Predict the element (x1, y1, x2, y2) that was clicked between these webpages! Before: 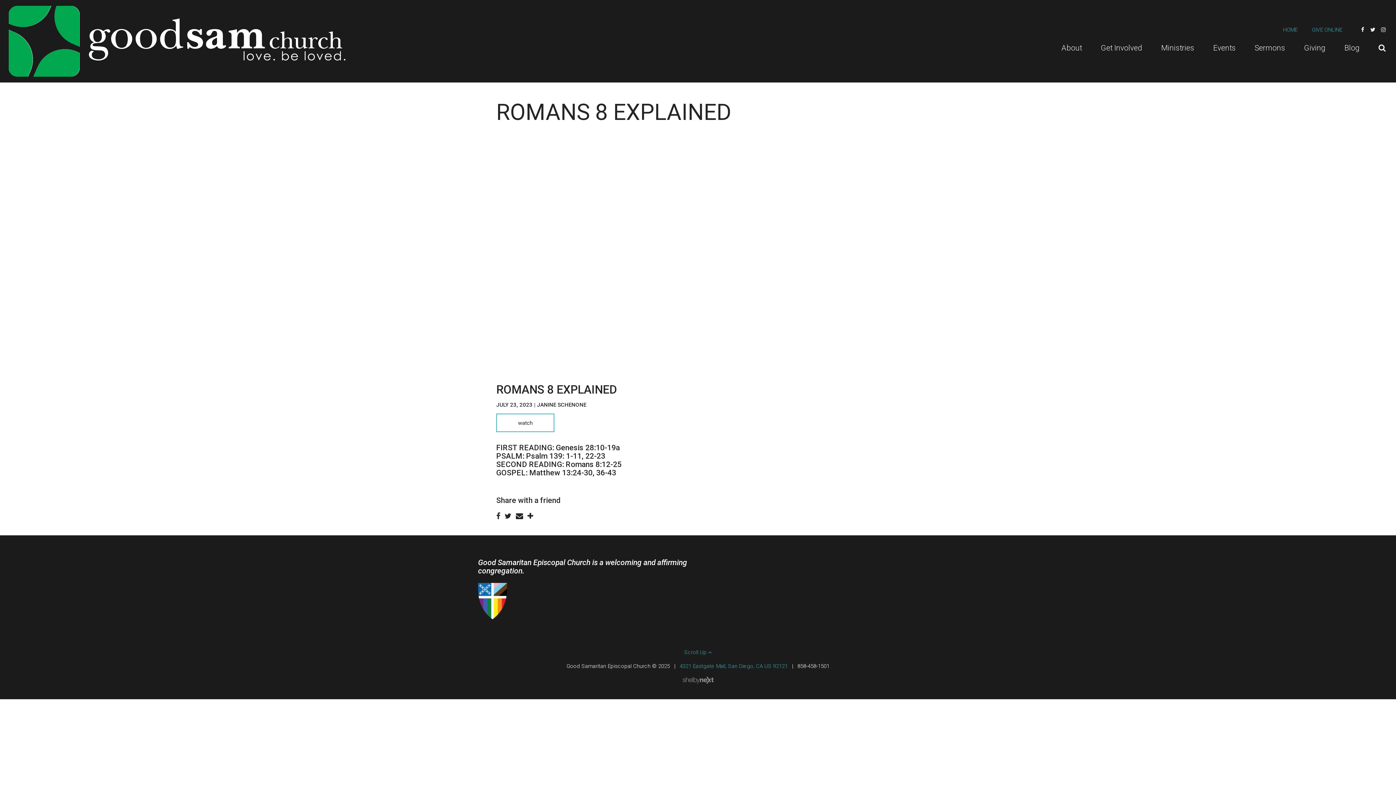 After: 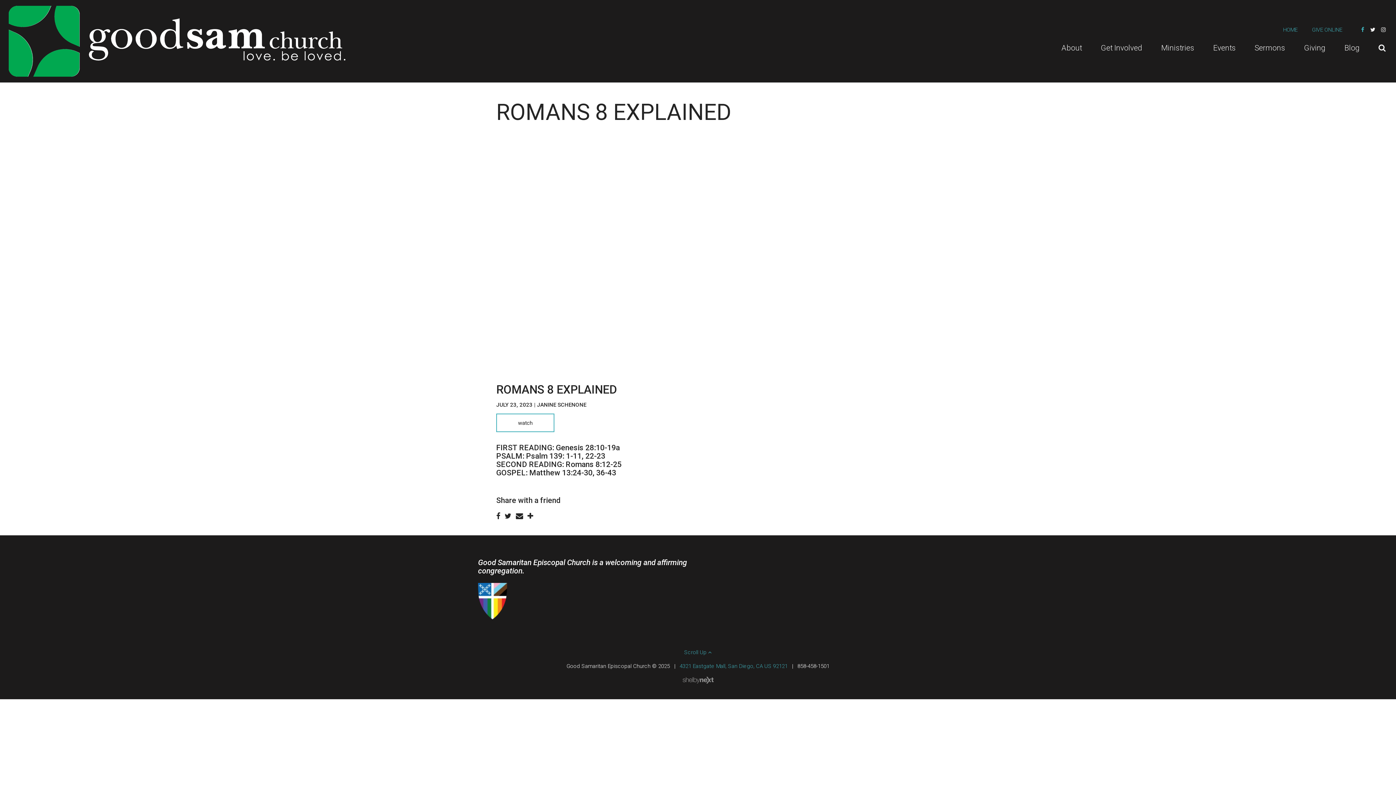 Action: bbox: (1361, 26, 1364, 33)